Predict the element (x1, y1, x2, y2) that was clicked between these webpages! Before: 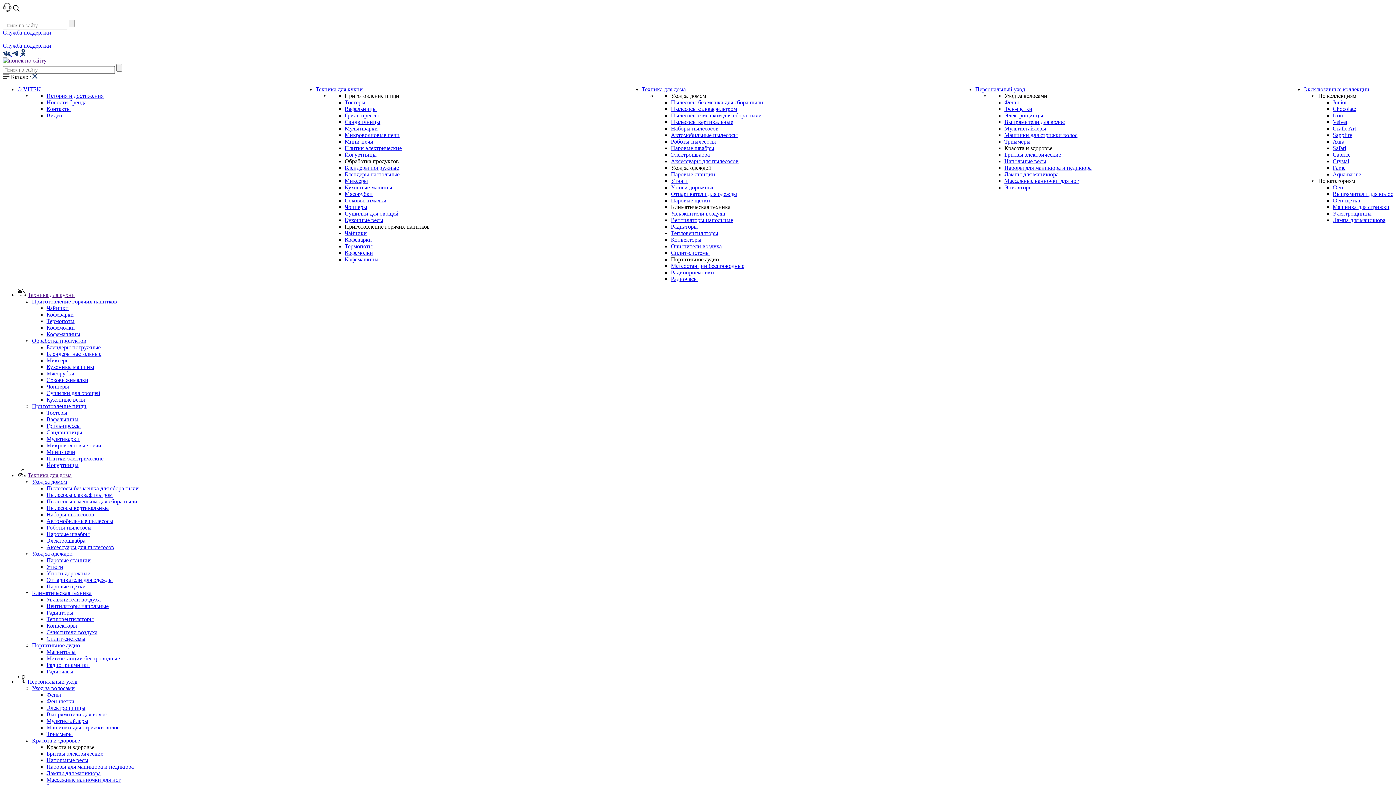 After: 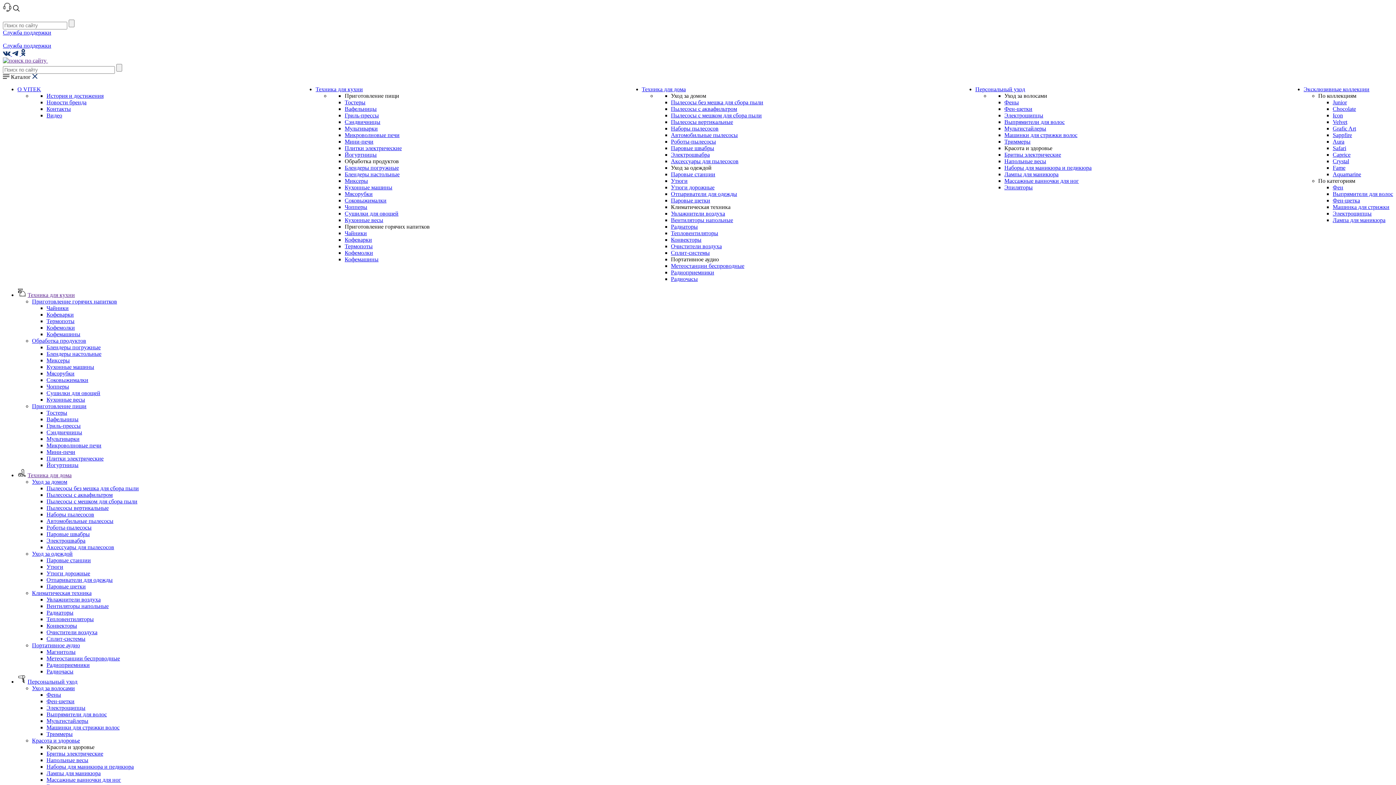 Action: bbox: (1333, 190, 1393, 197) label: Выпрямители для волос